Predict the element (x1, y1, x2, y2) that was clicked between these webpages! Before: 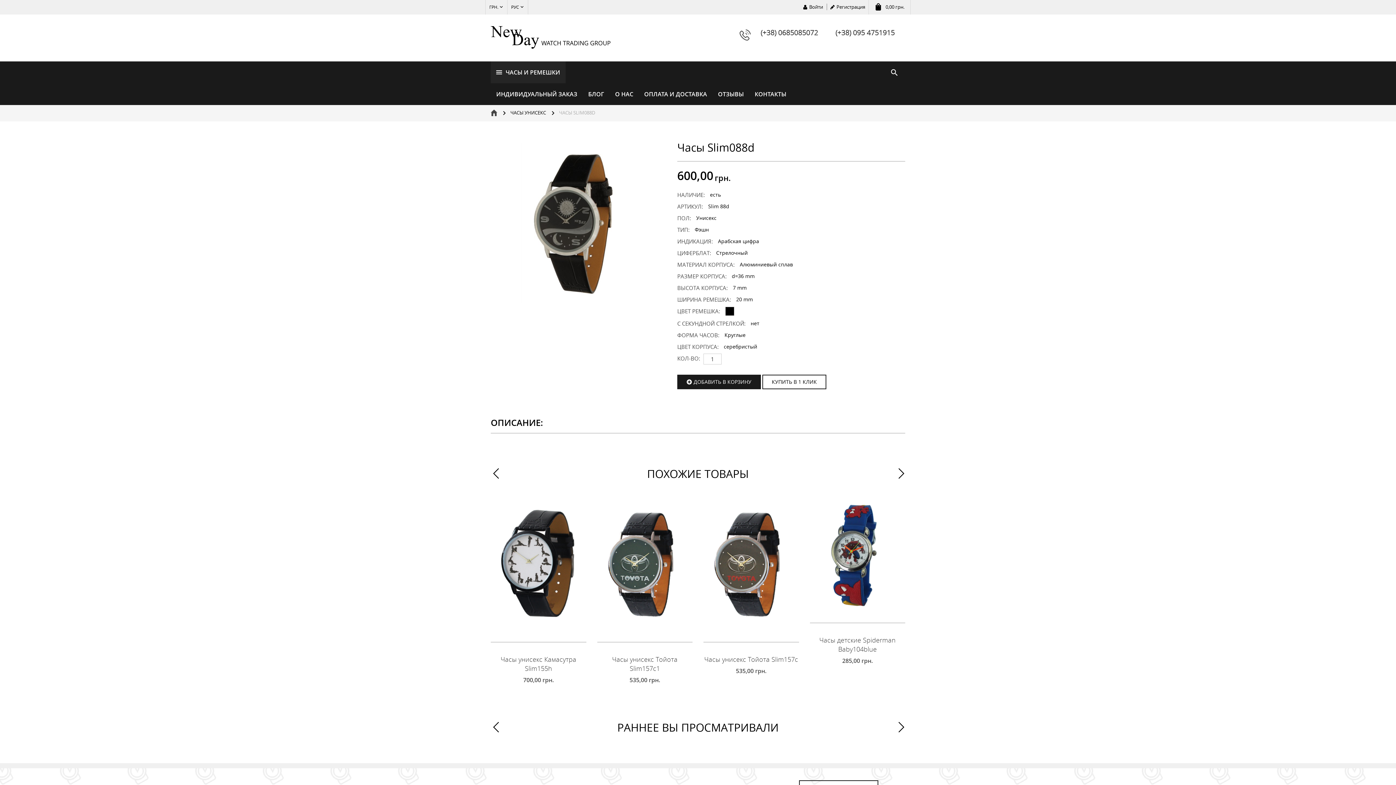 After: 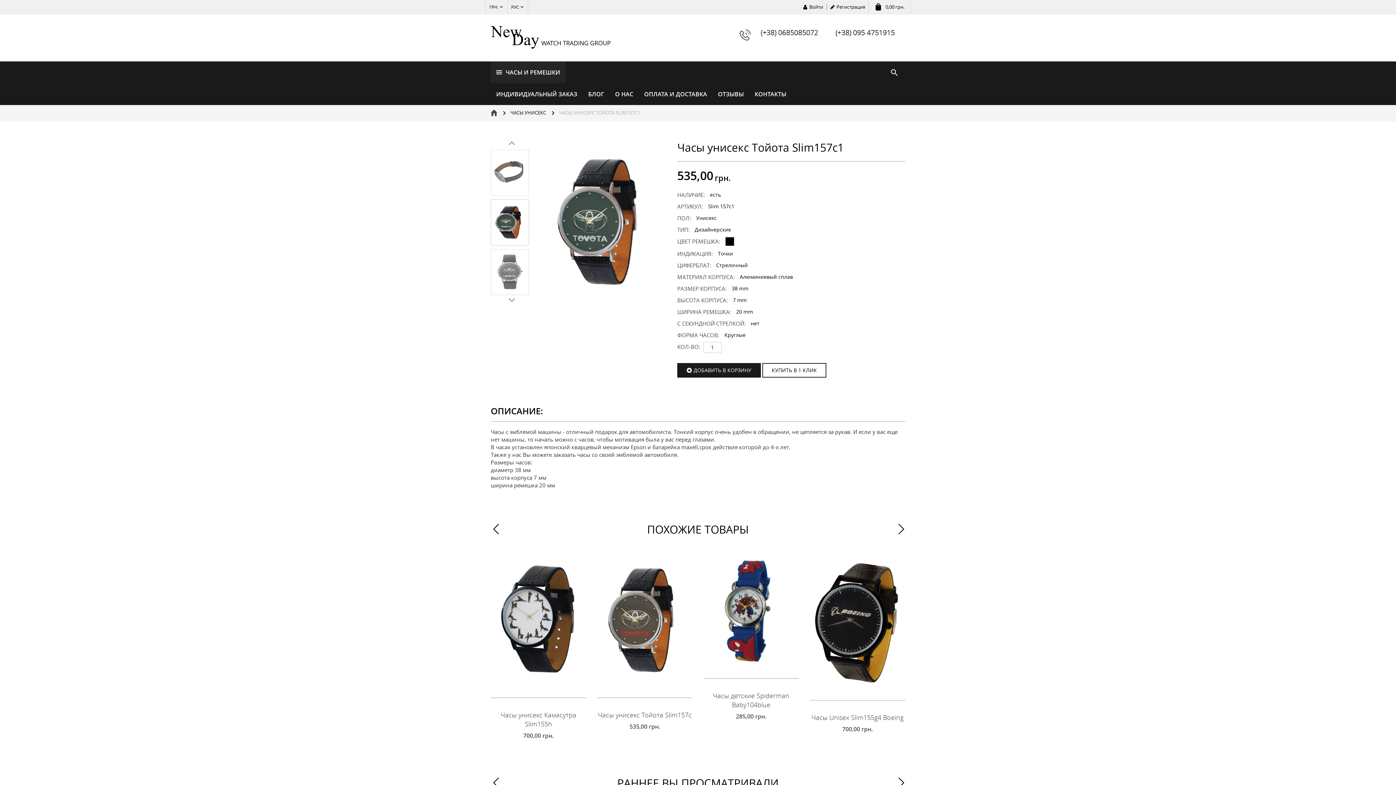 Action: label: Часы унисекс Тойота Slim157c1 bbox: (612, 655, 677, 673)